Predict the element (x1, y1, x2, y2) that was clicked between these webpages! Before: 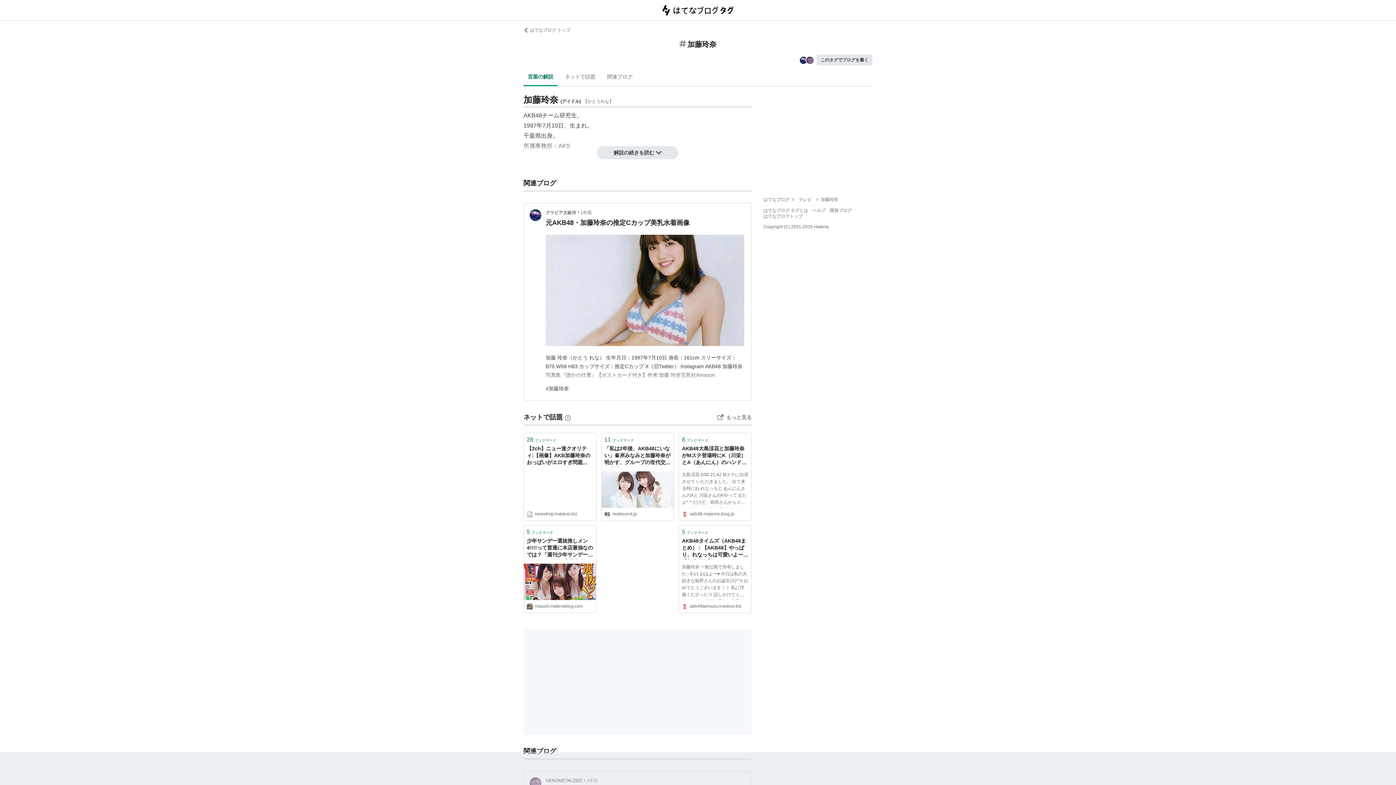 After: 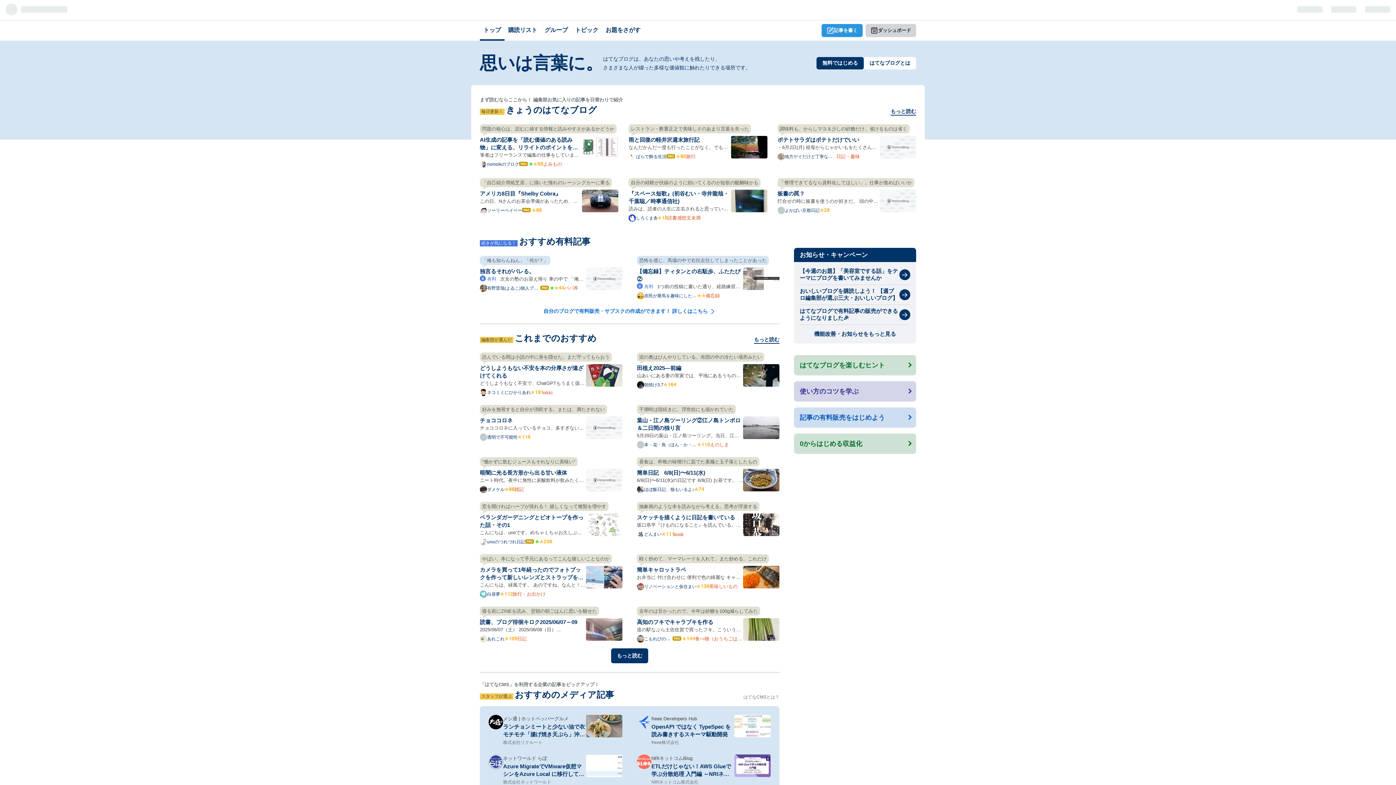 Action: bbox: (763, 213, 802, 218) label: はてなブログトップ